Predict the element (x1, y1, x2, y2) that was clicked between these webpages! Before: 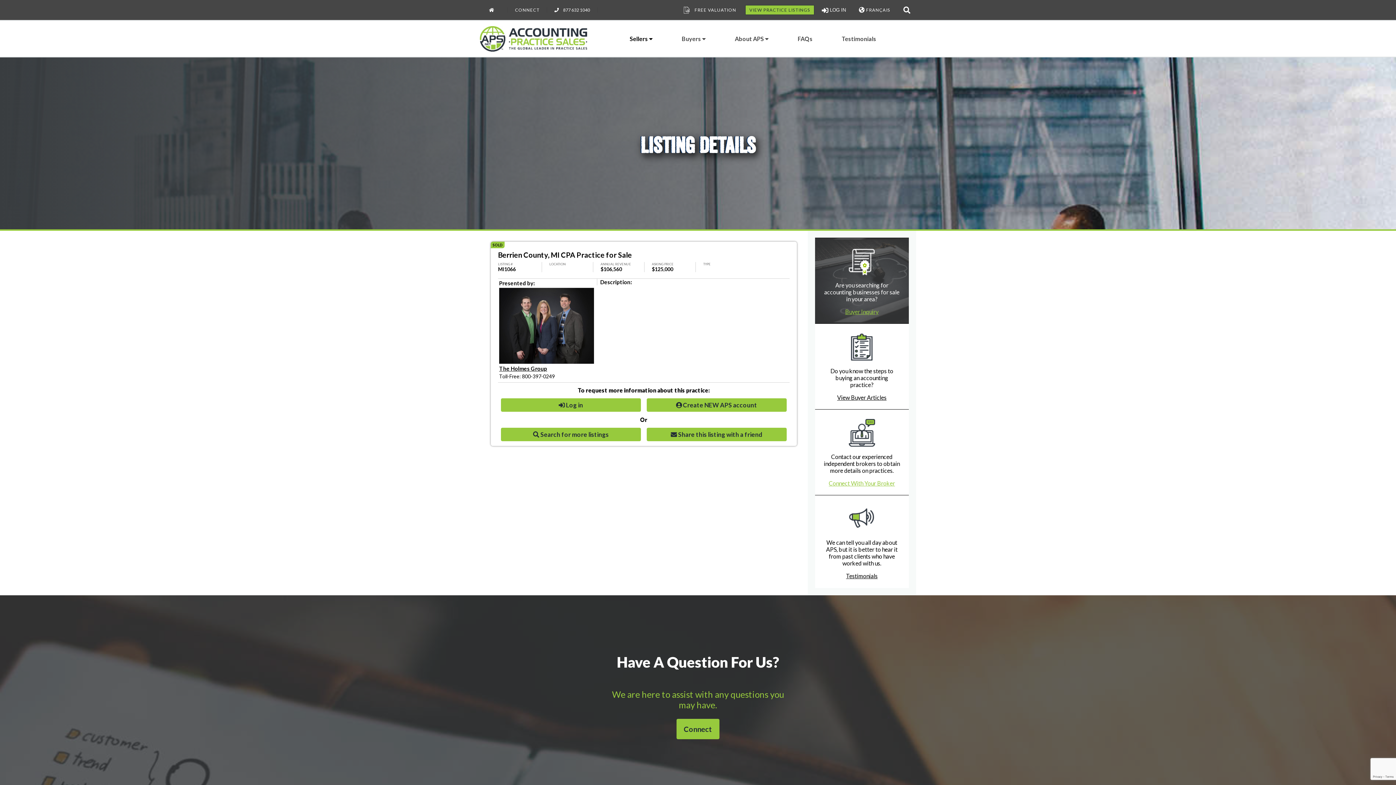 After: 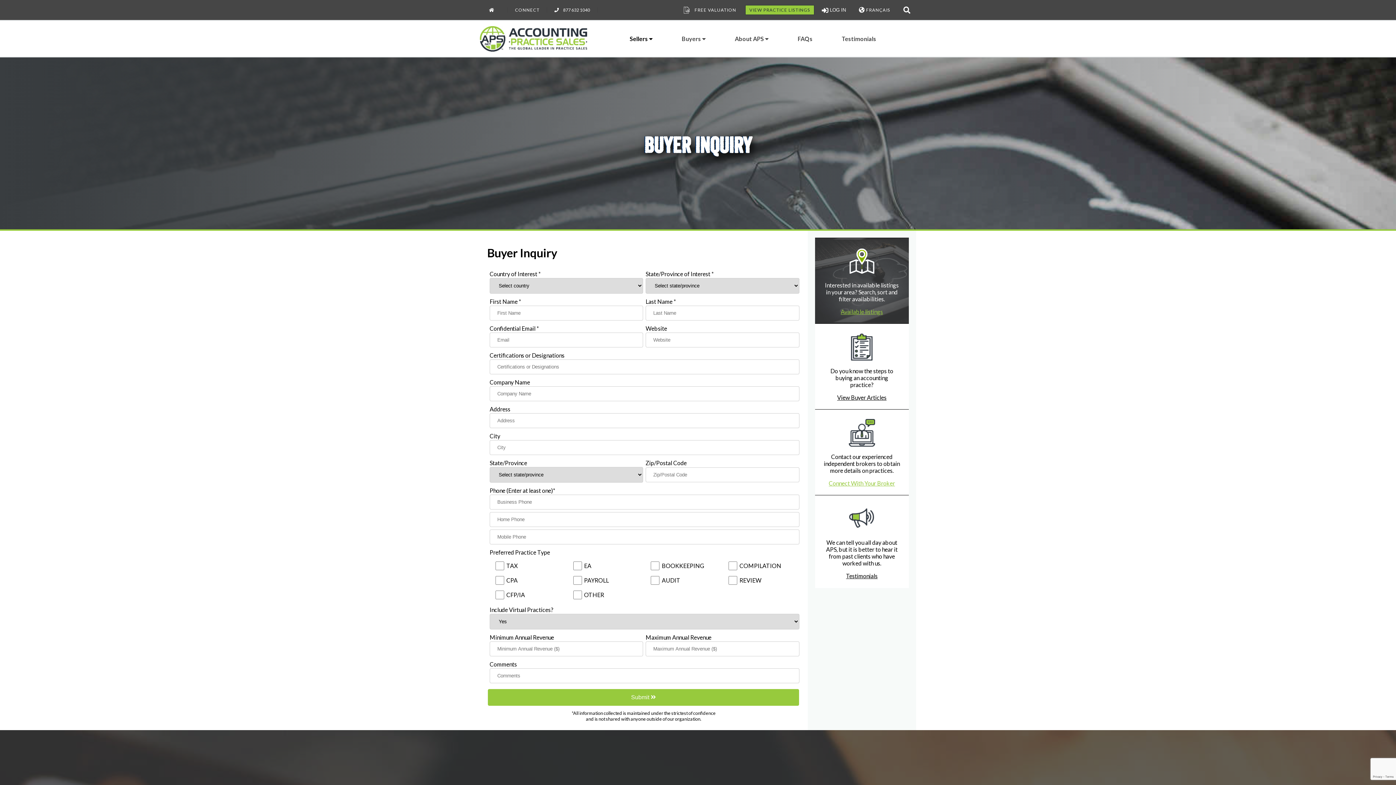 Action: bbox: (816, 239, 907, 322)